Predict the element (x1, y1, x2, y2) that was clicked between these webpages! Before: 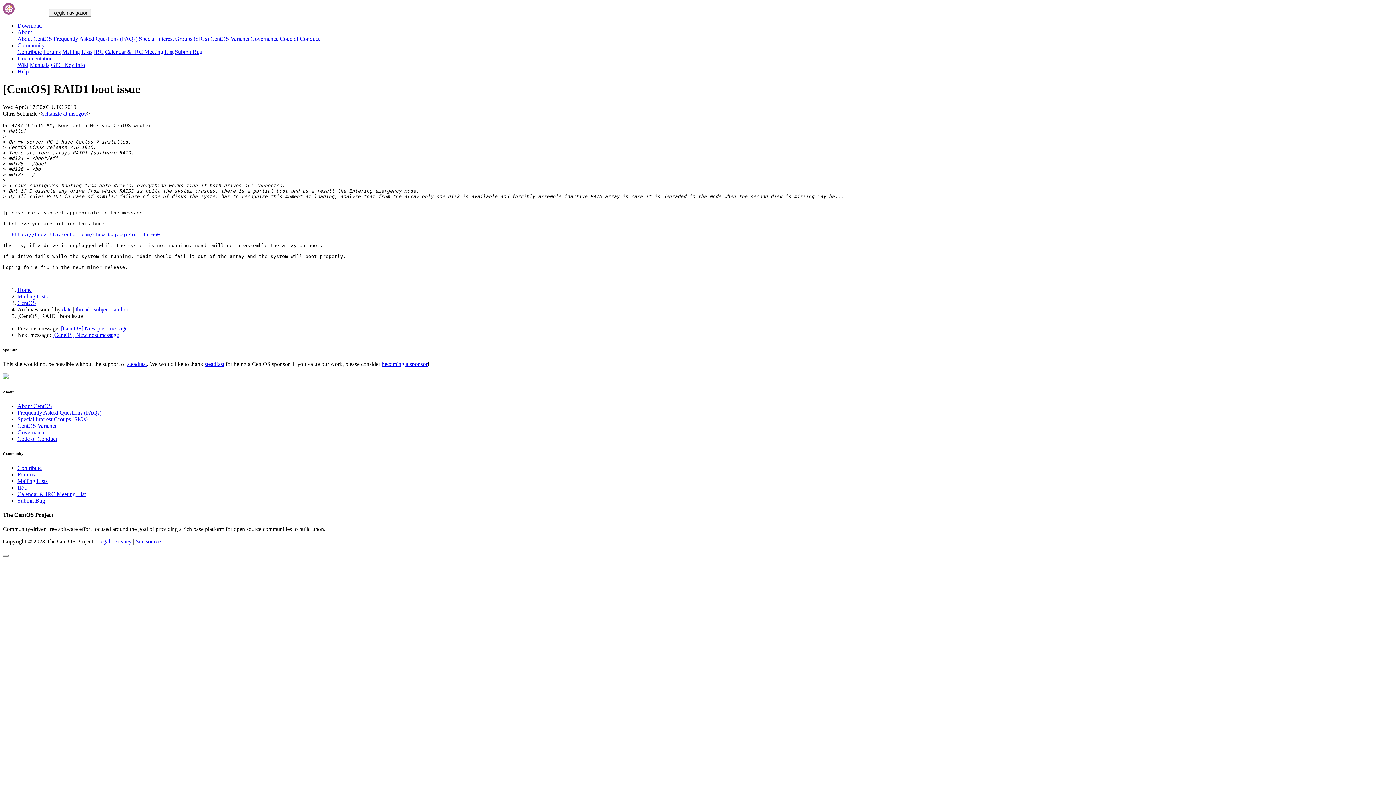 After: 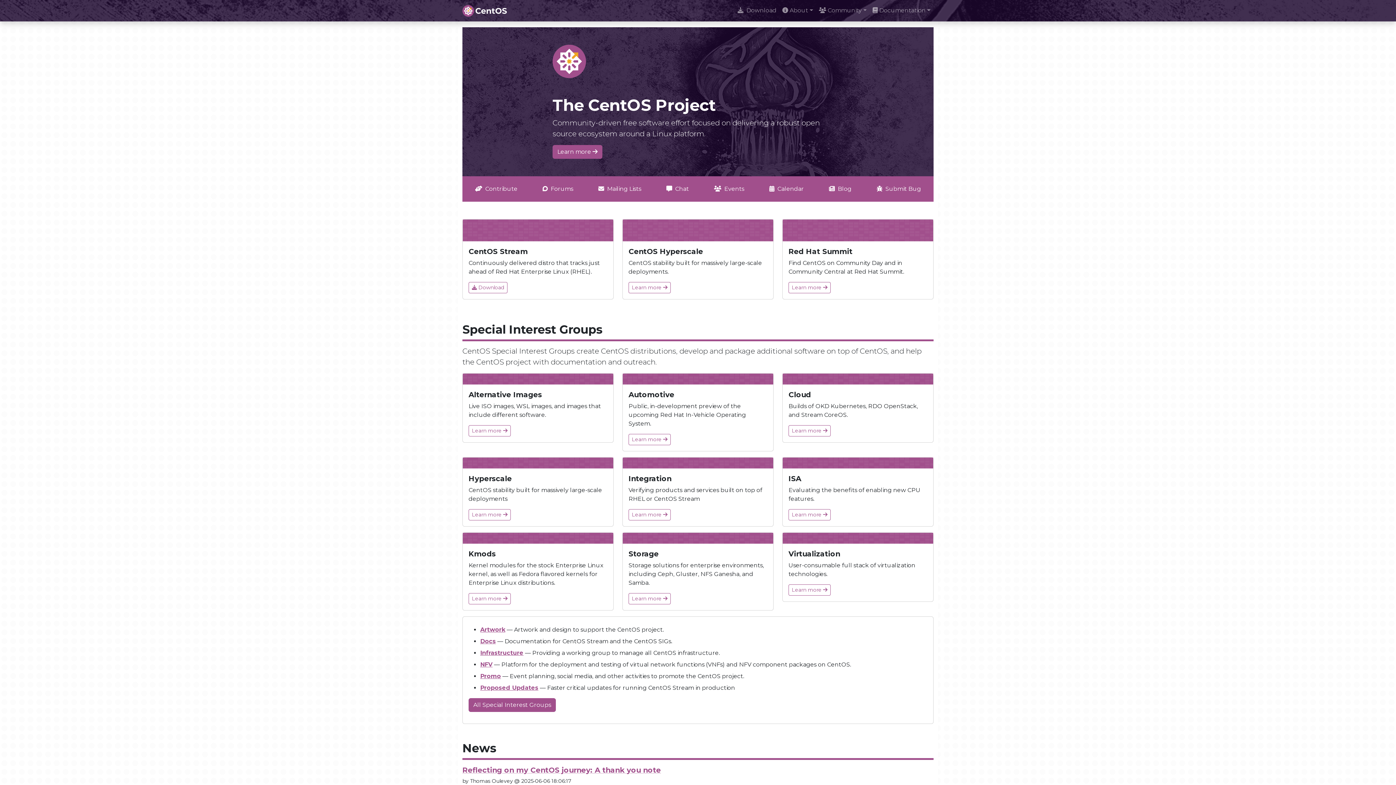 Action: label:   bbox: (2, 9, 48, 15)